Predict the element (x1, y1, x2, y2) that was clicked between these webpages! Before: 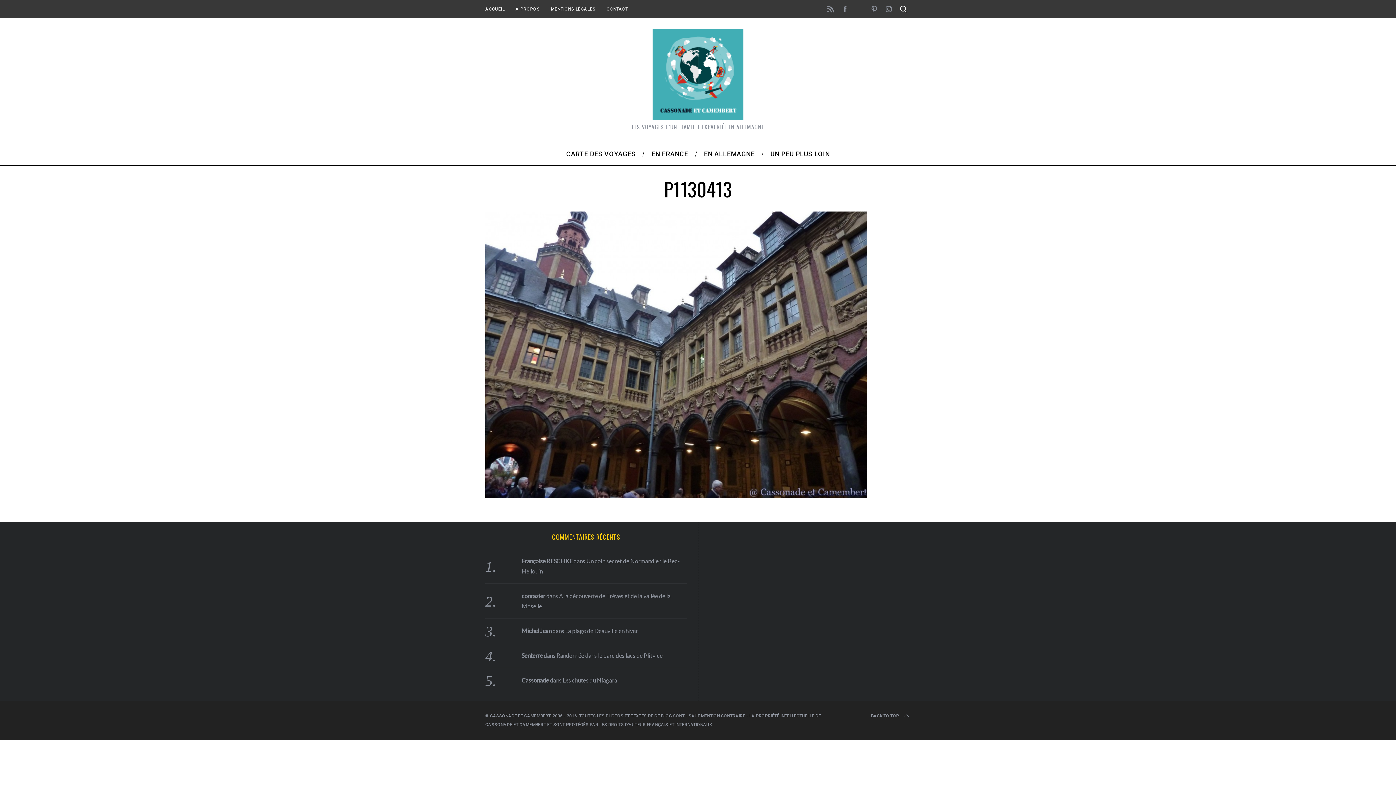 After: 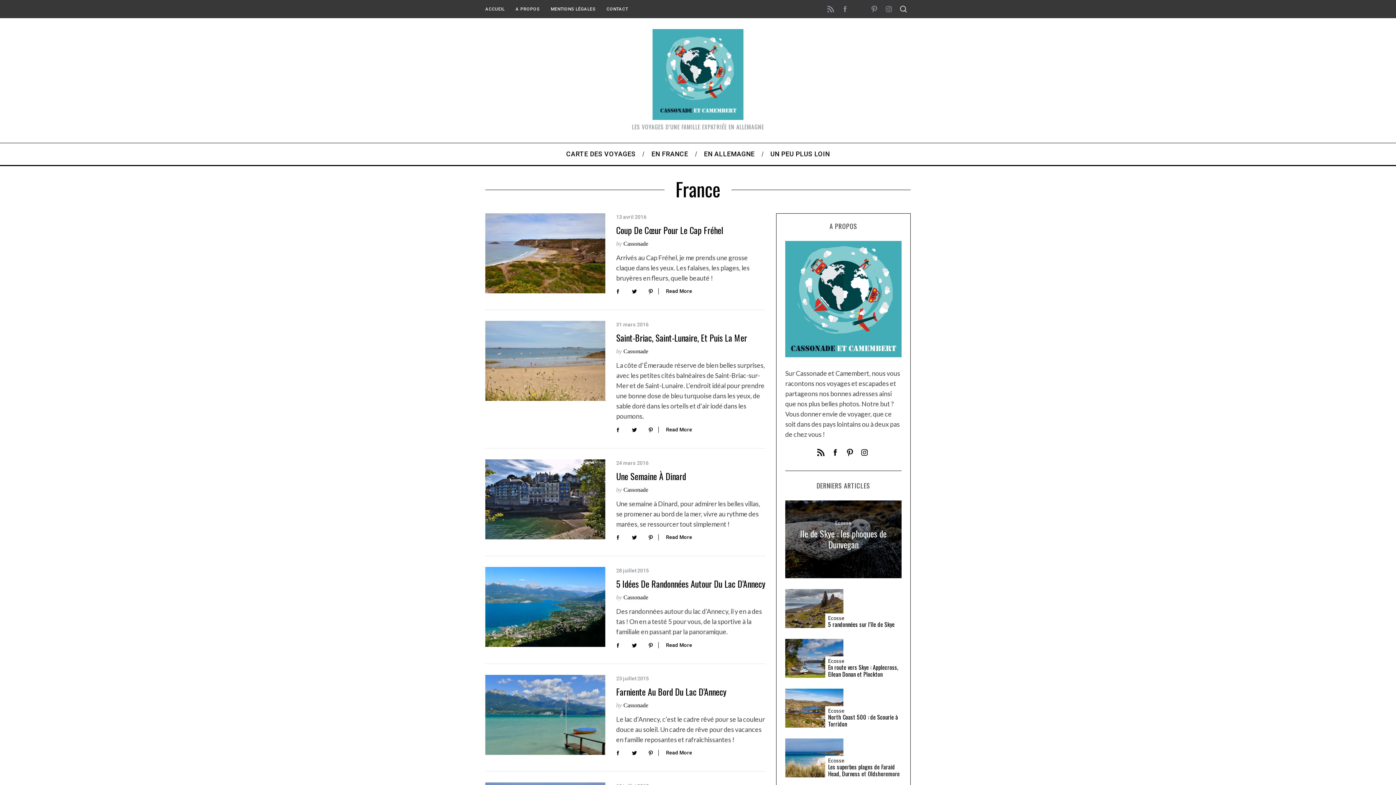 Action: label: EN FRANCE bbox: (643, 143, 696, 165)